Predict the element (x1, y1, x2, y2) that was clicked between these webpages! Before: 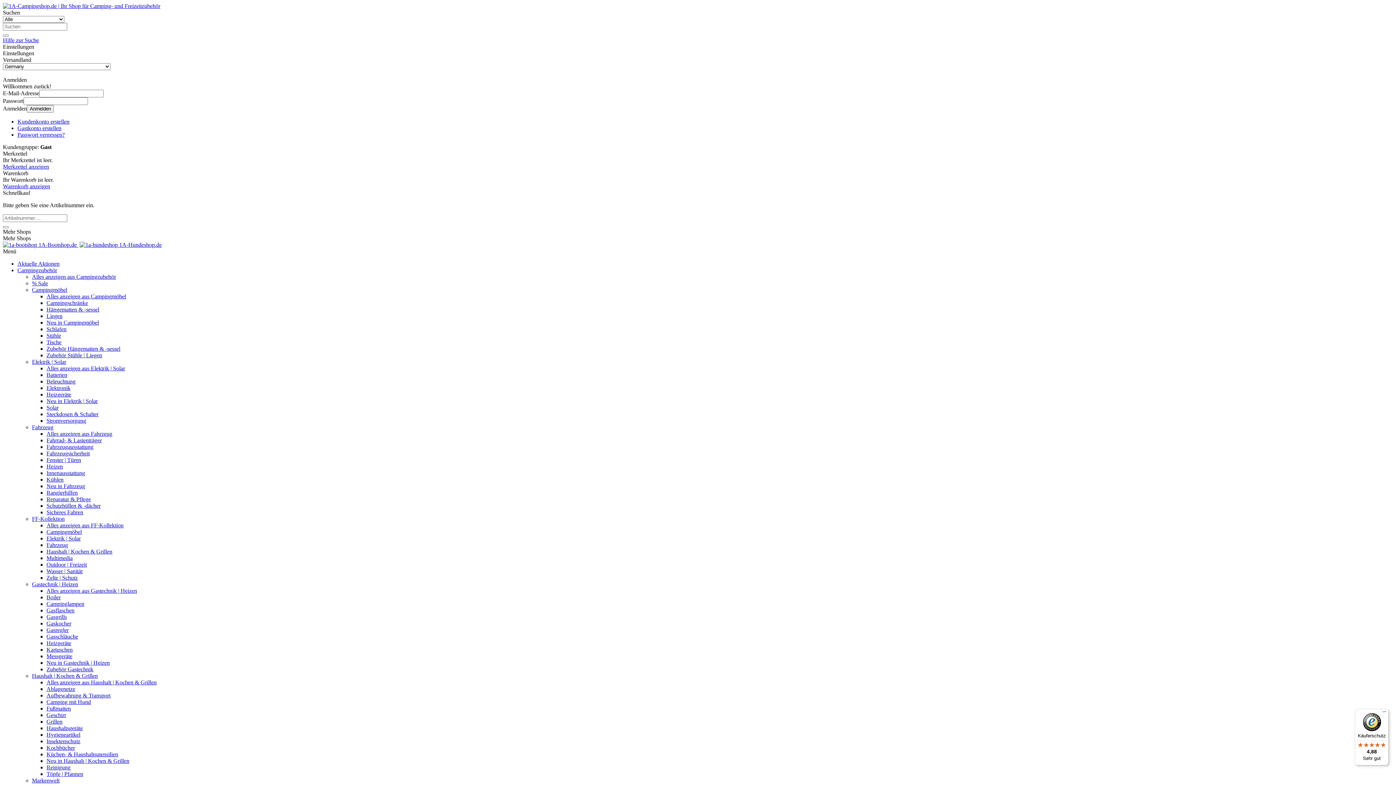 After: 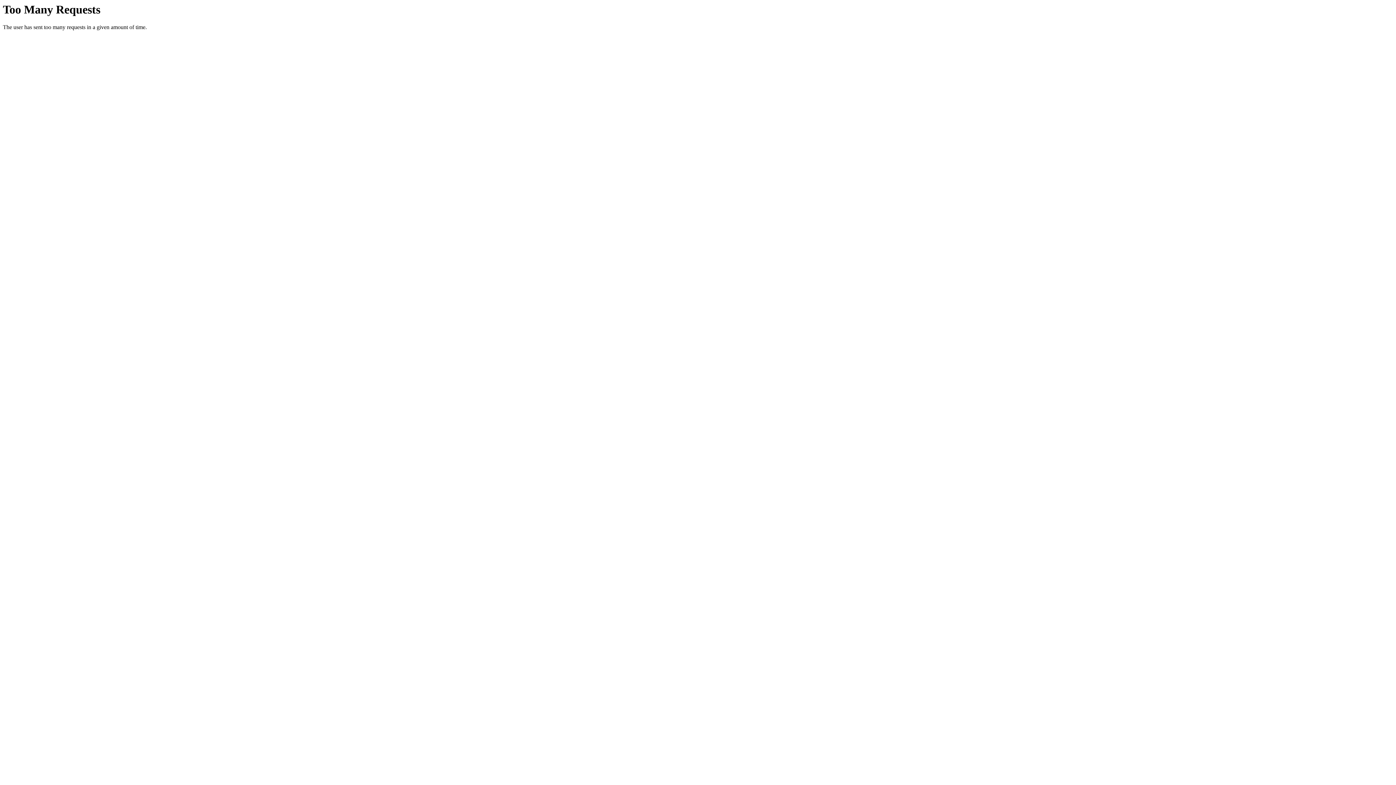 Action: bbox: (2, 34, 8, 36)